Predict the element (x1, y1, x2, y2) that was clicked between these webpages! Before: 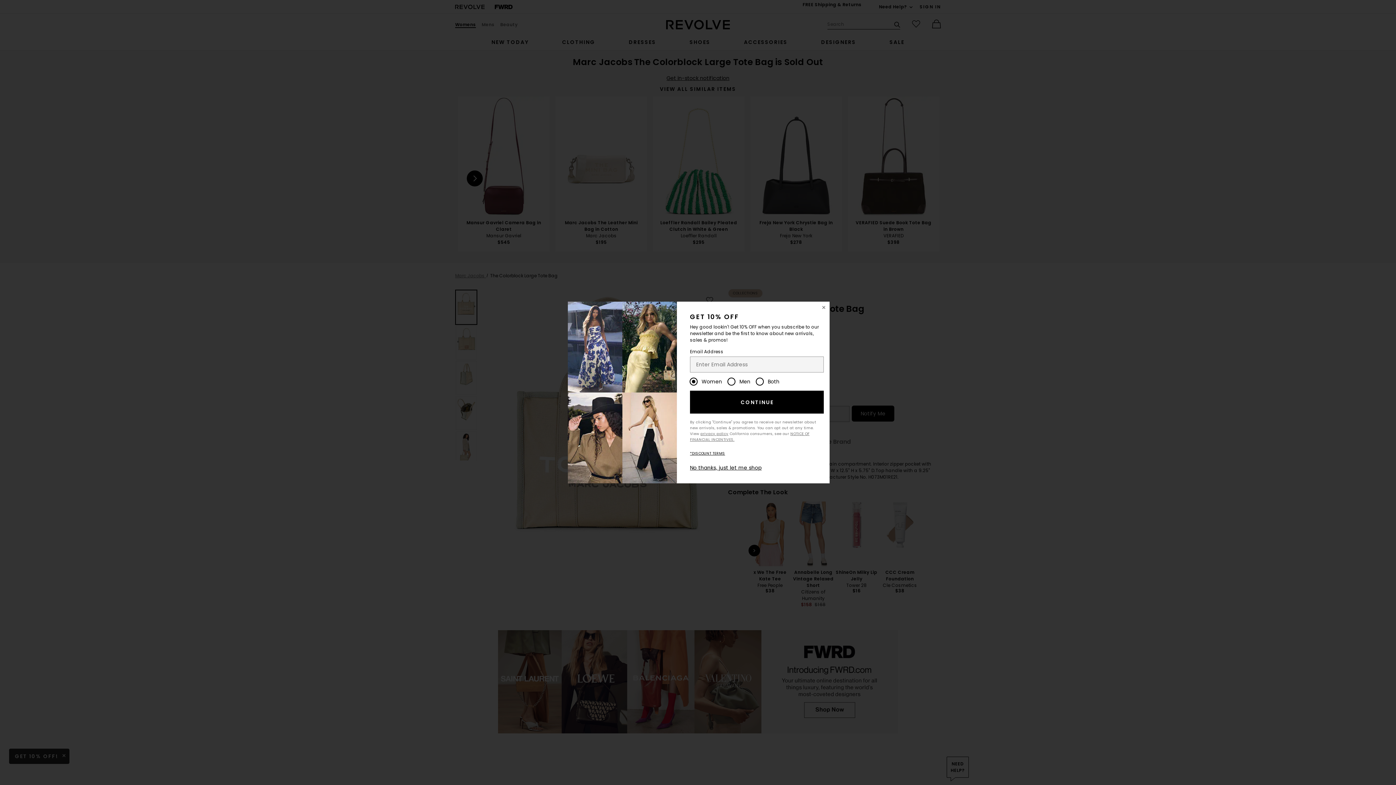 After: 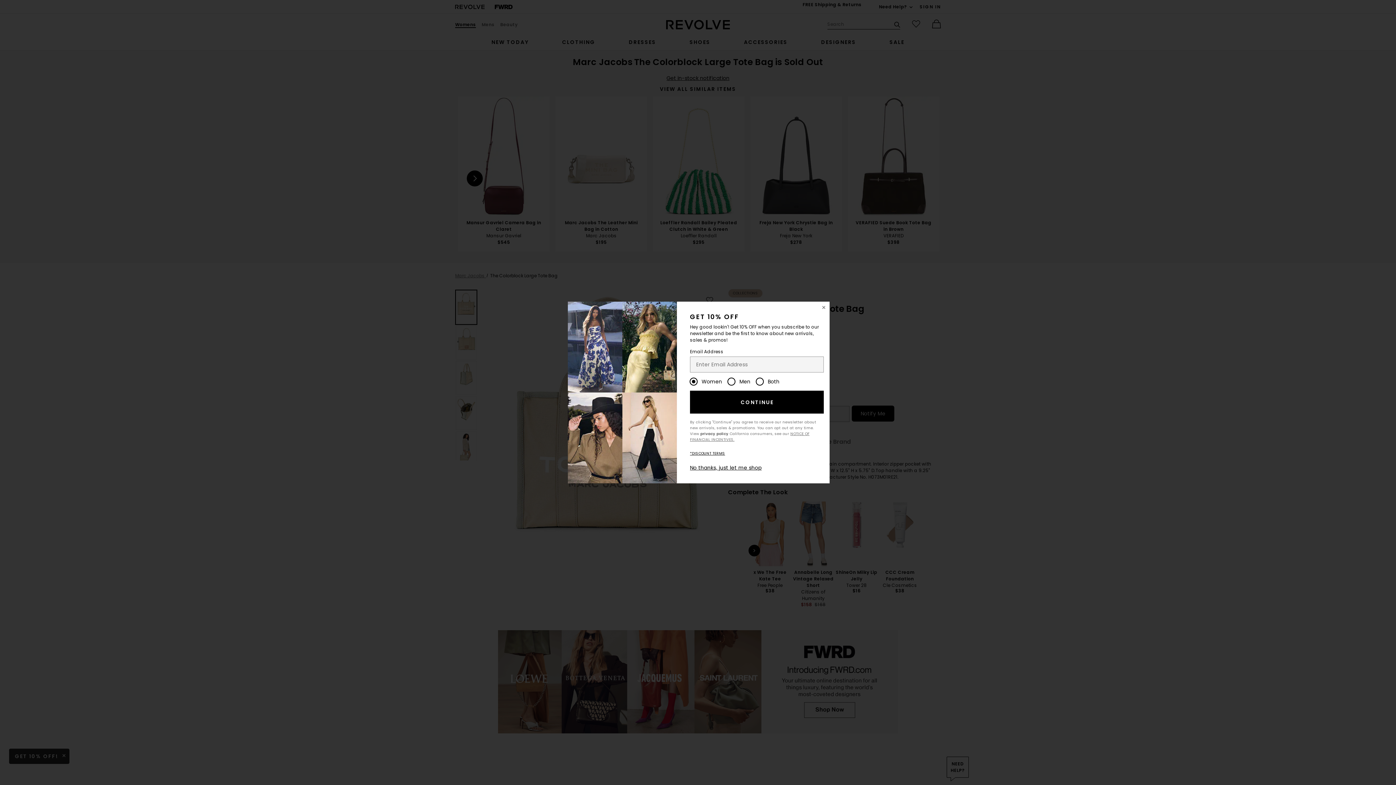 Action: label: privacy policy bbox: (700, 431, 728, 436)